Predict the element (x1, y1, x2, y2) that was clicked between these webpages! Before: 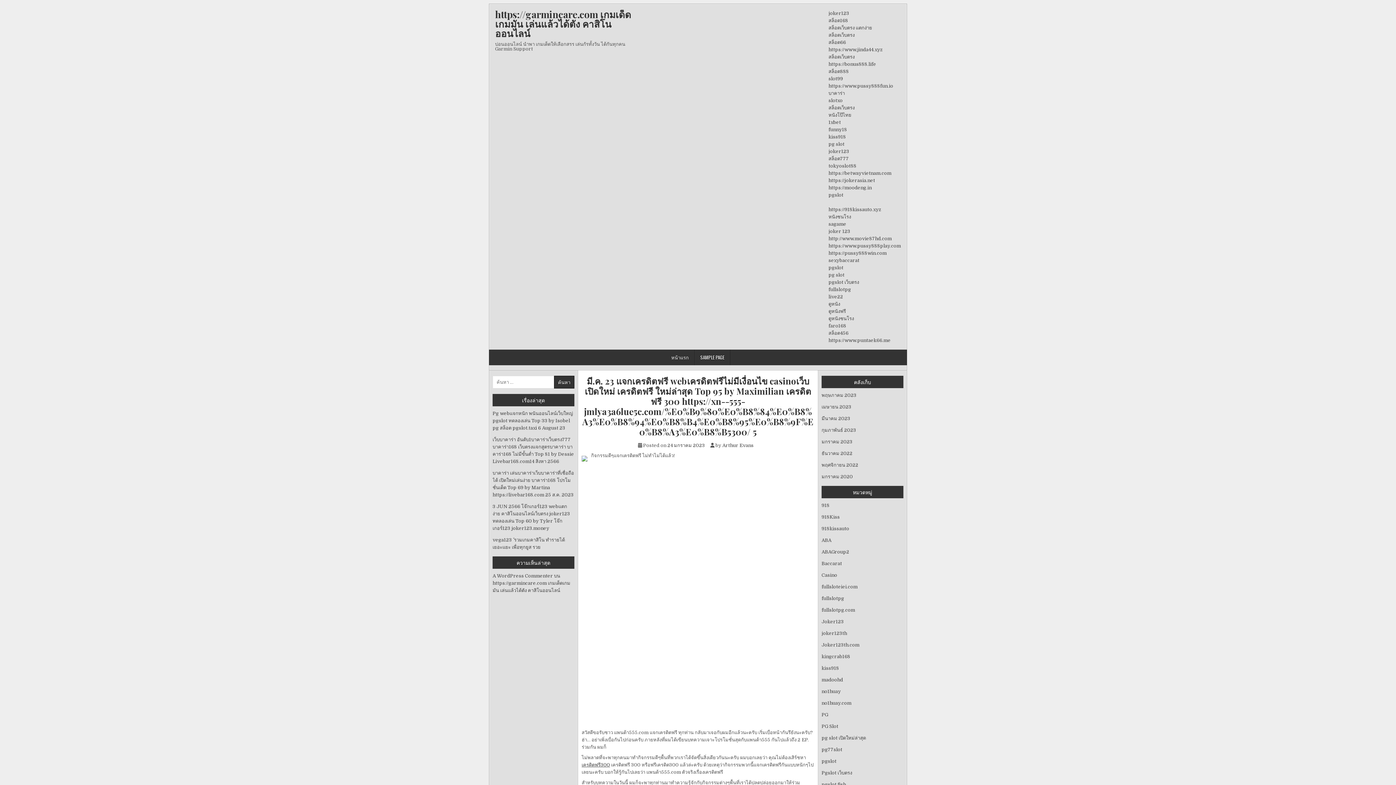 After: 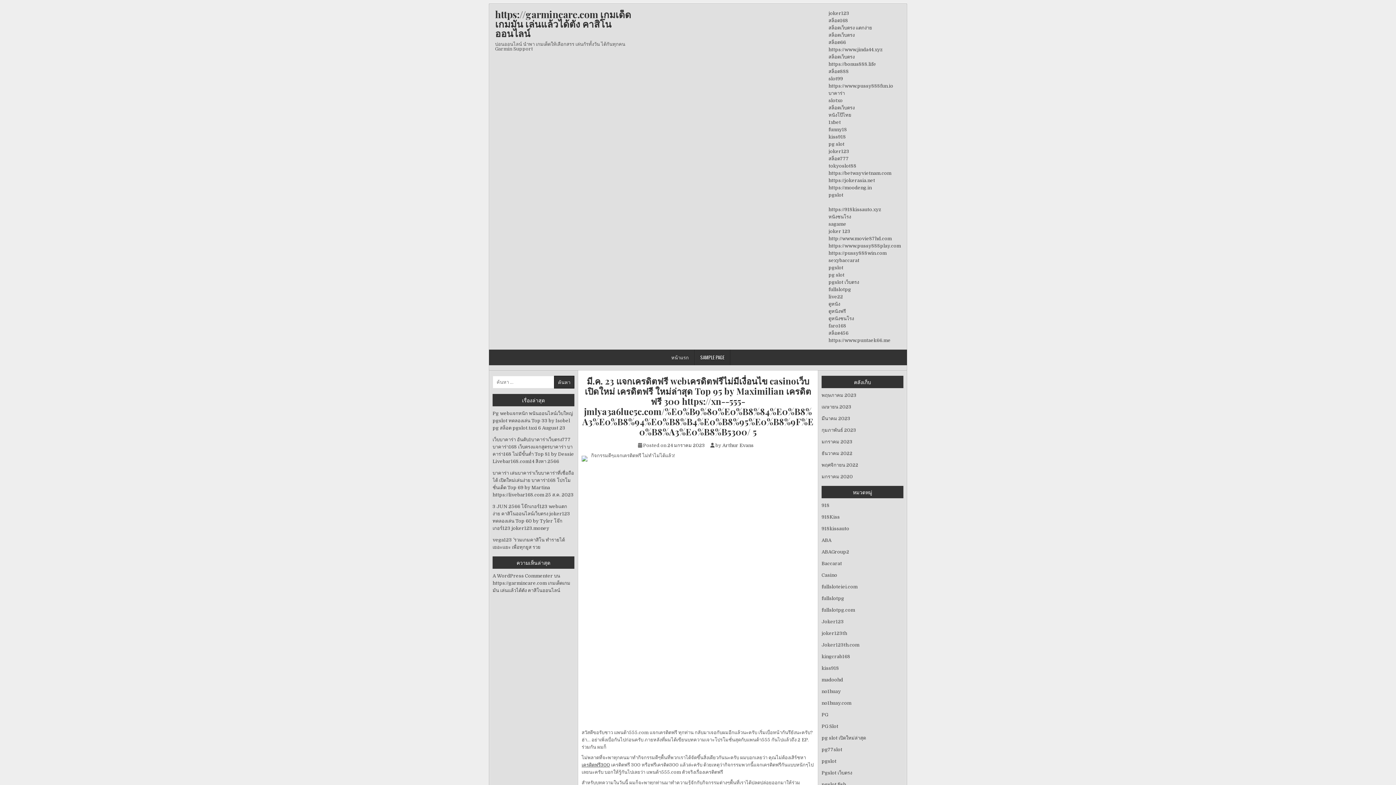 Action: label: 24 มกราคม 2023 bbox: (667, 442, 705, 448)